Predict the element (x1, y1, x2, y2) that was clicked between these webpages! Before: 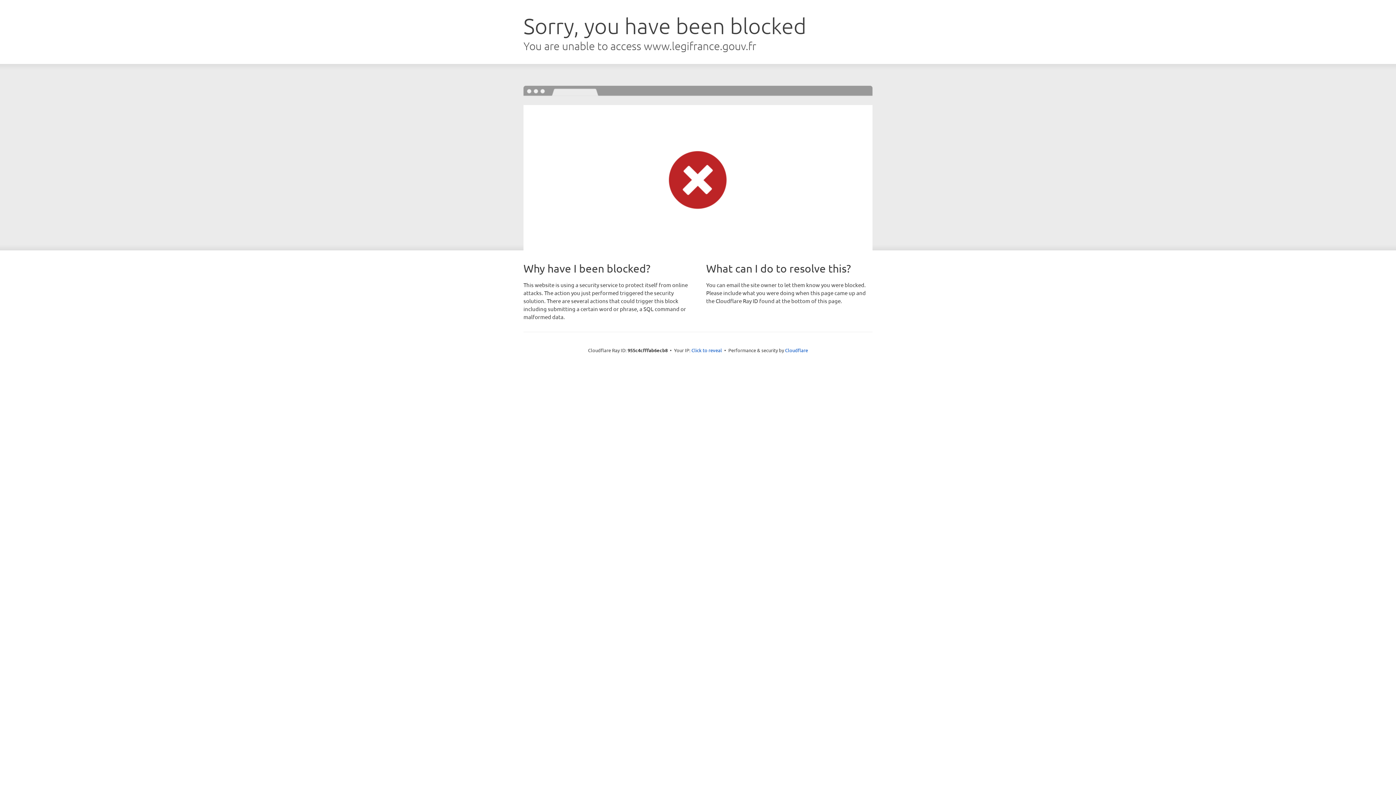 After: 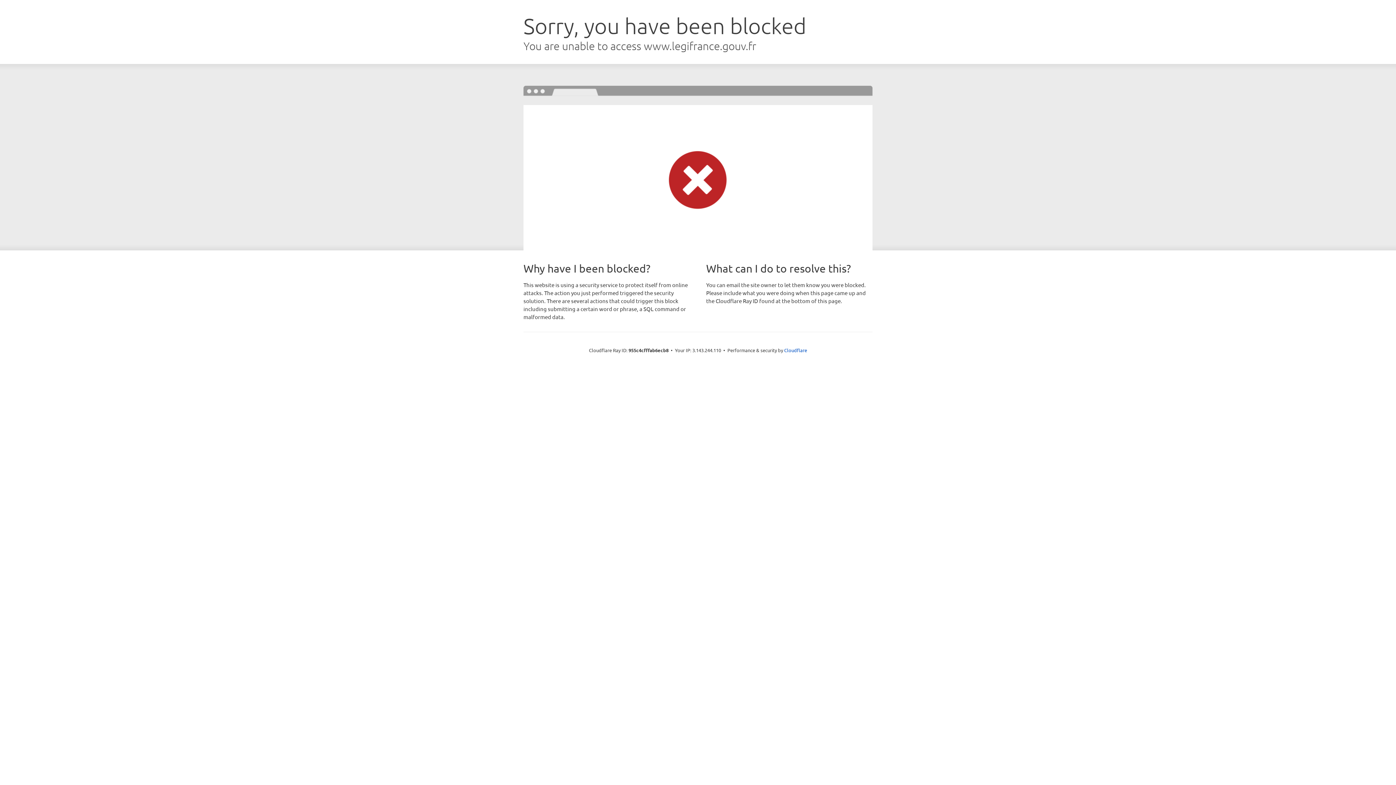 Action: bbox: (691, 346, 722, 353) label: Click to reveal